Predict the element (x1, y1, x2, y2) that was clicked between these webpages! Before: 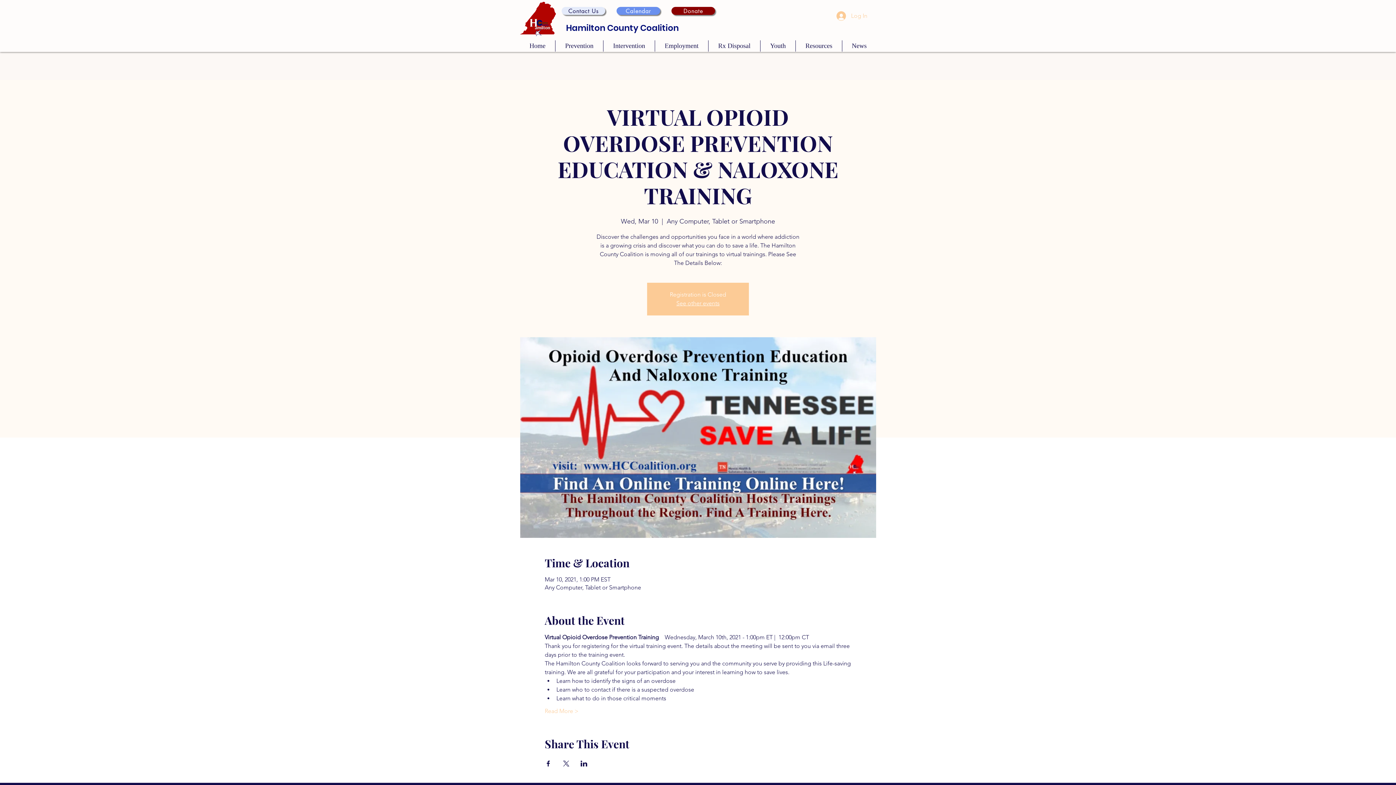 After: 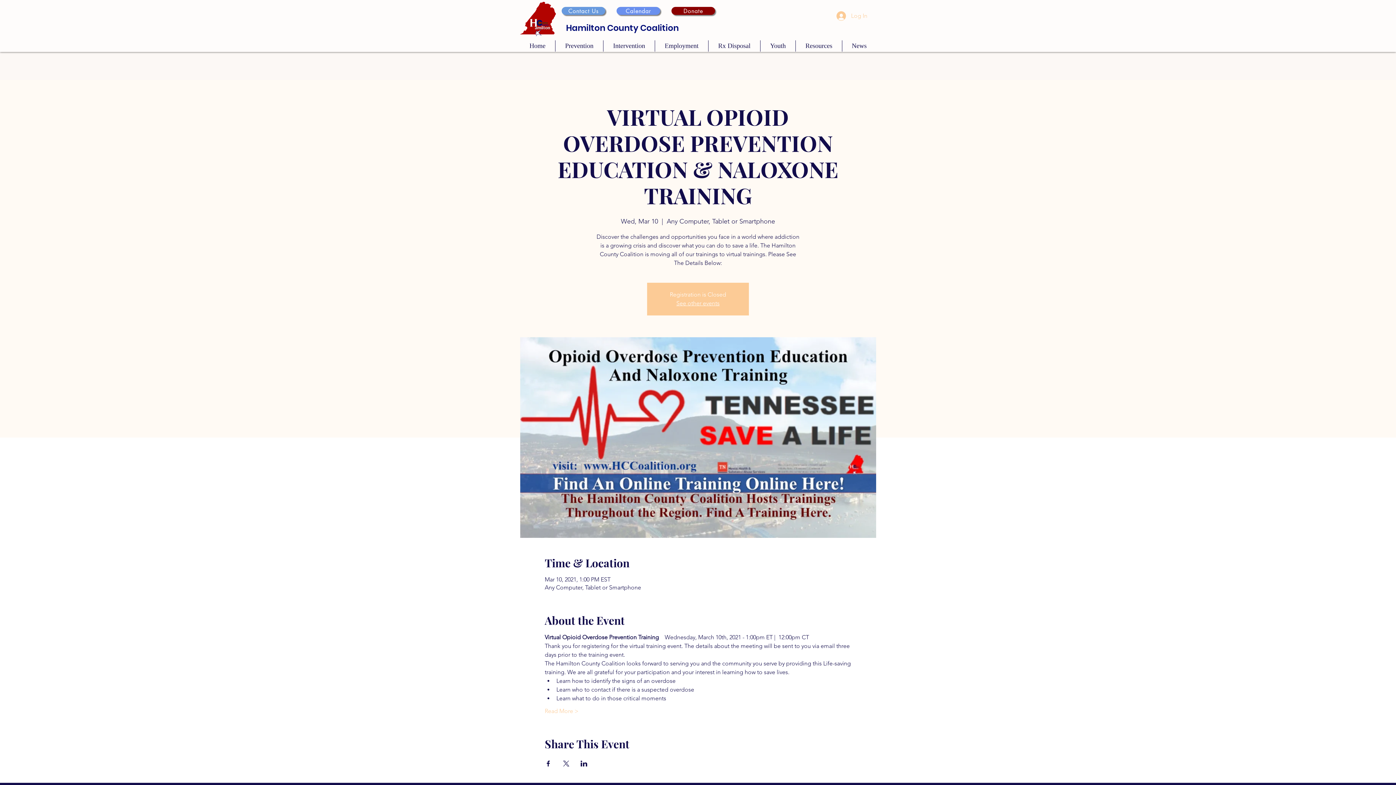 Action: label: Contact Us bbox: (561, 6, 605, 14)